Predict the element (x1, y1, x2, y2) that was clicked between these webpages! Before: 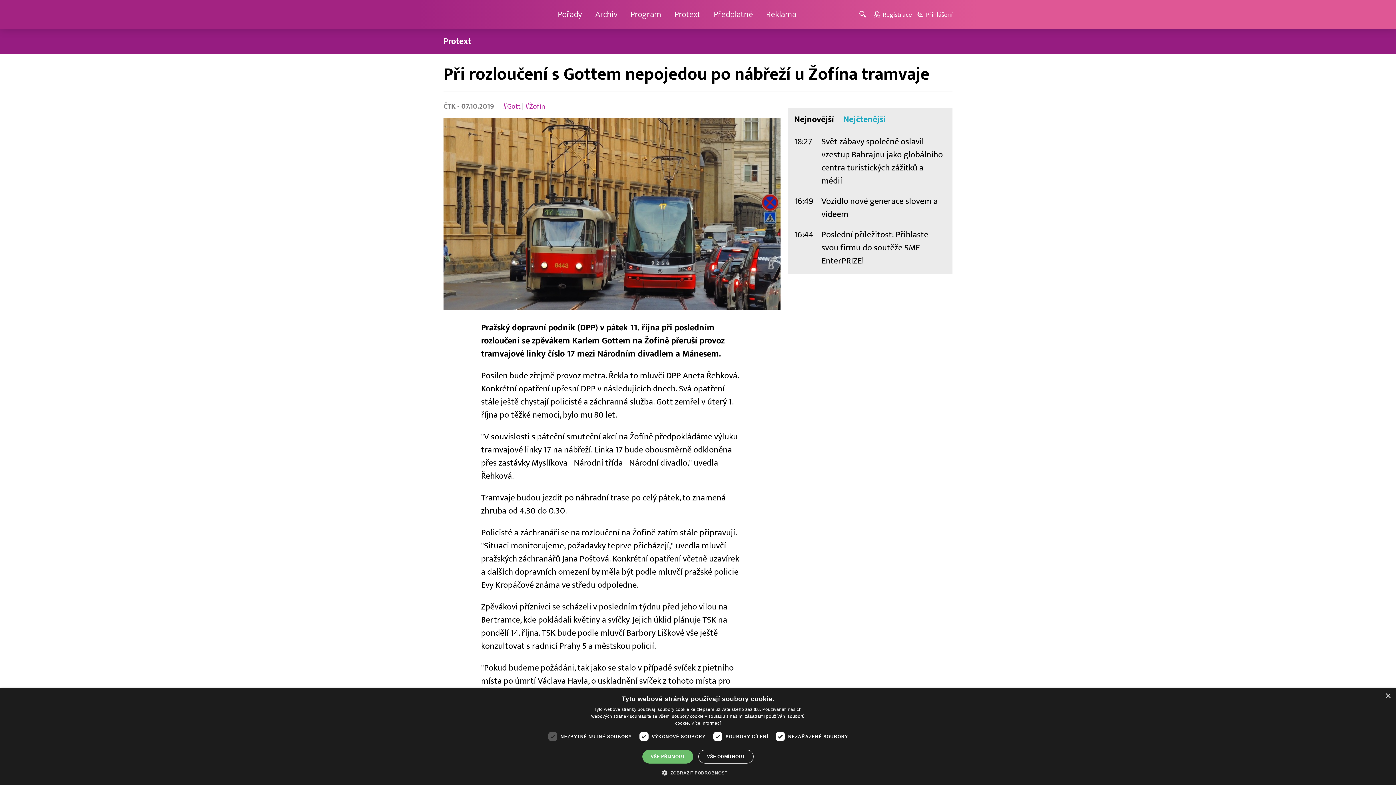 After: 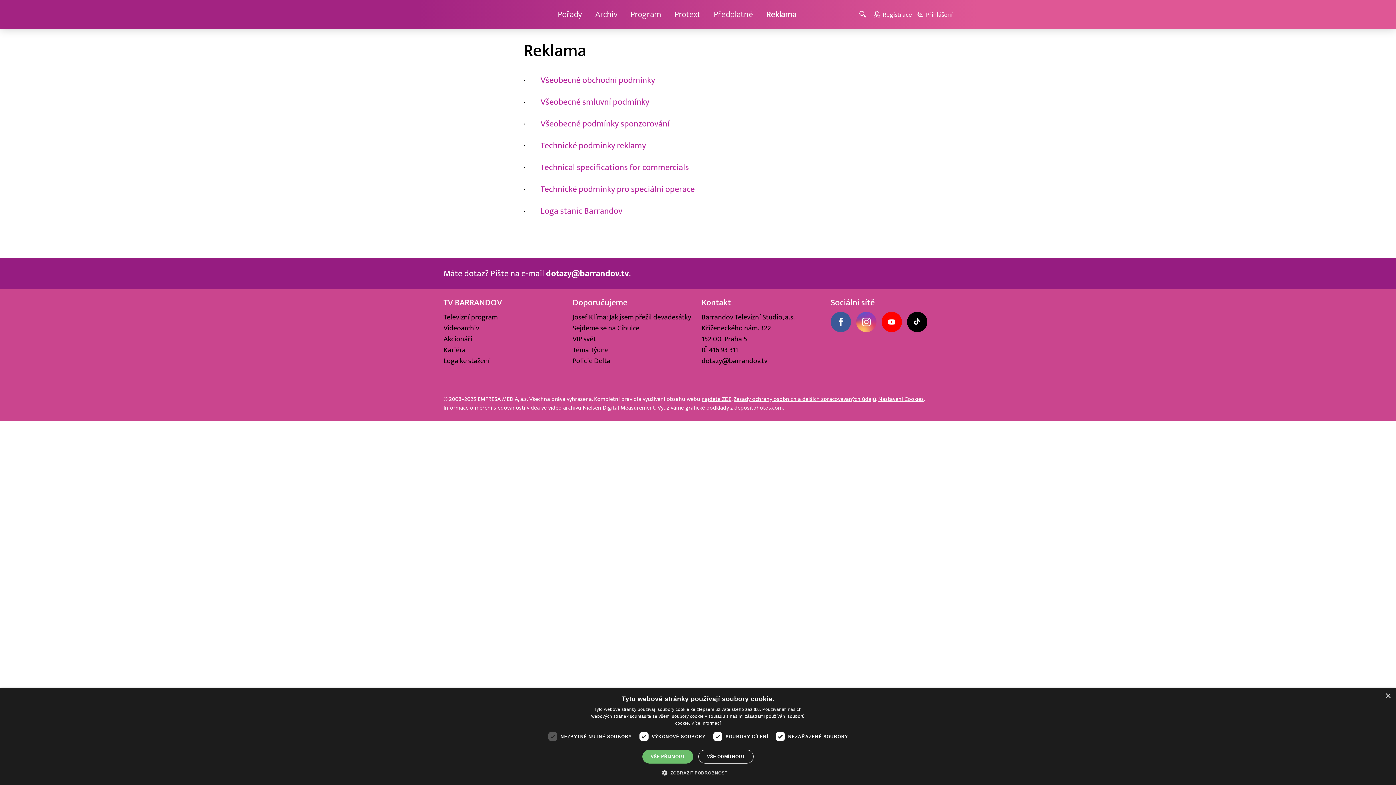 Action: label: Reklama bbox: (766, 9, 796, 20)